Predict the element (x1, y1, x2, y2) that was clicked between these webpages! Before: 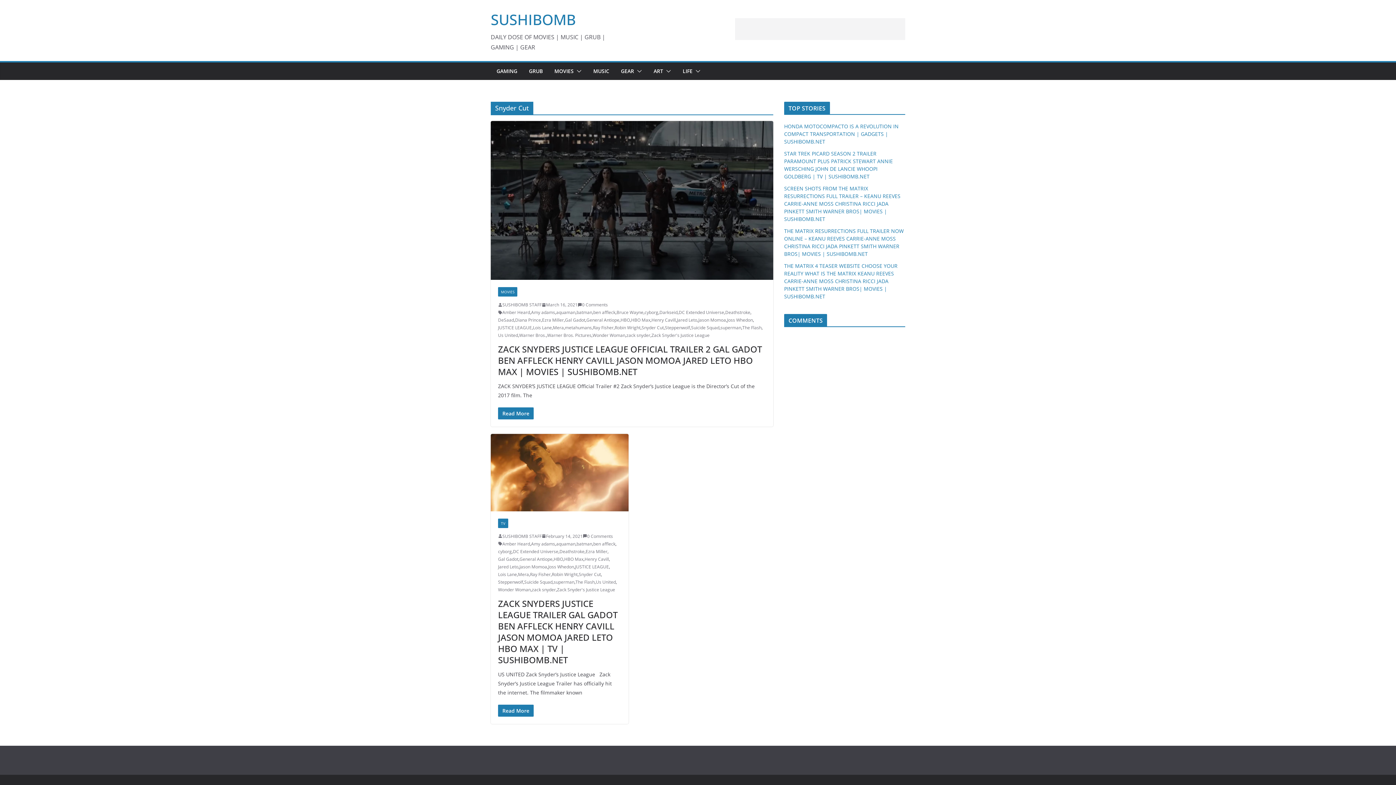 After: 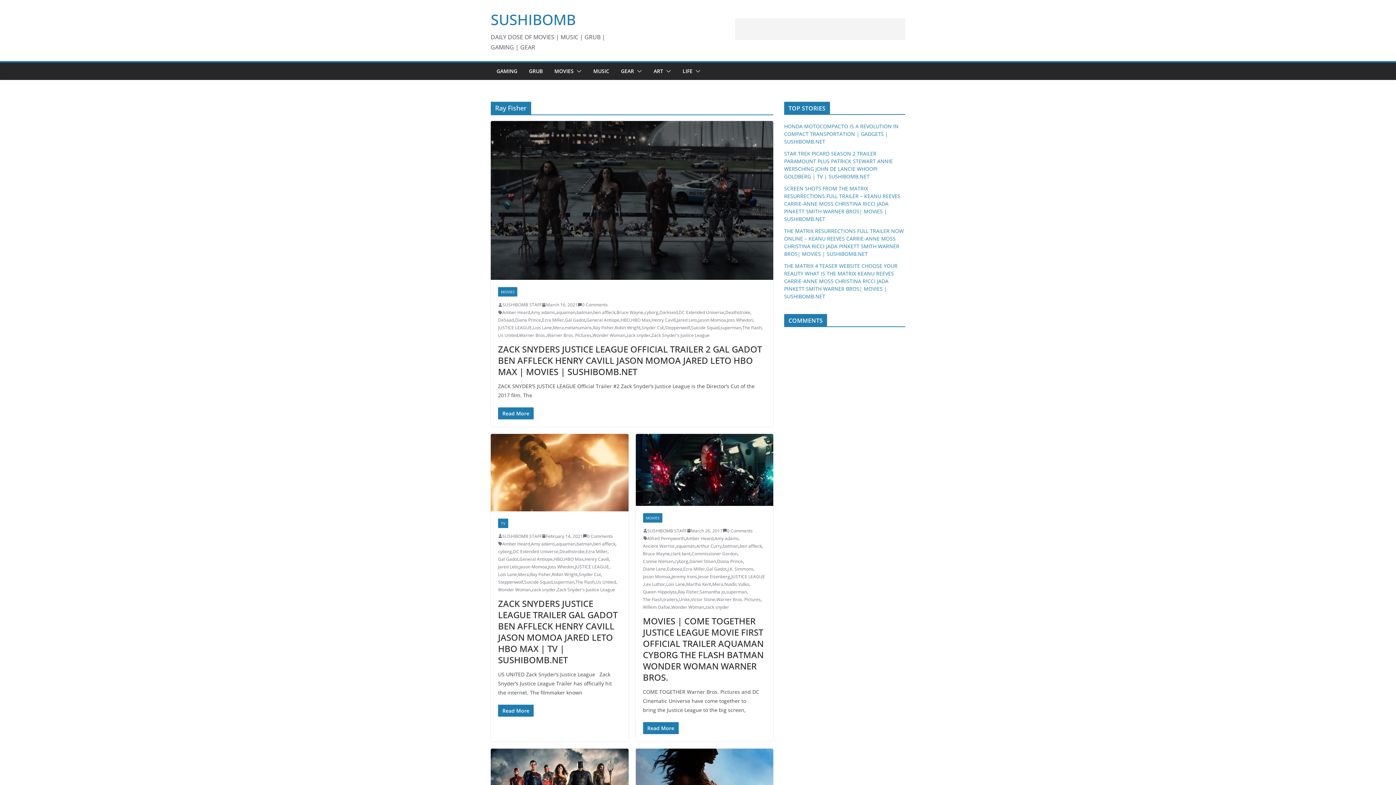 Action: bbox: (530, 570, 550, 578) label: Ray Fisher